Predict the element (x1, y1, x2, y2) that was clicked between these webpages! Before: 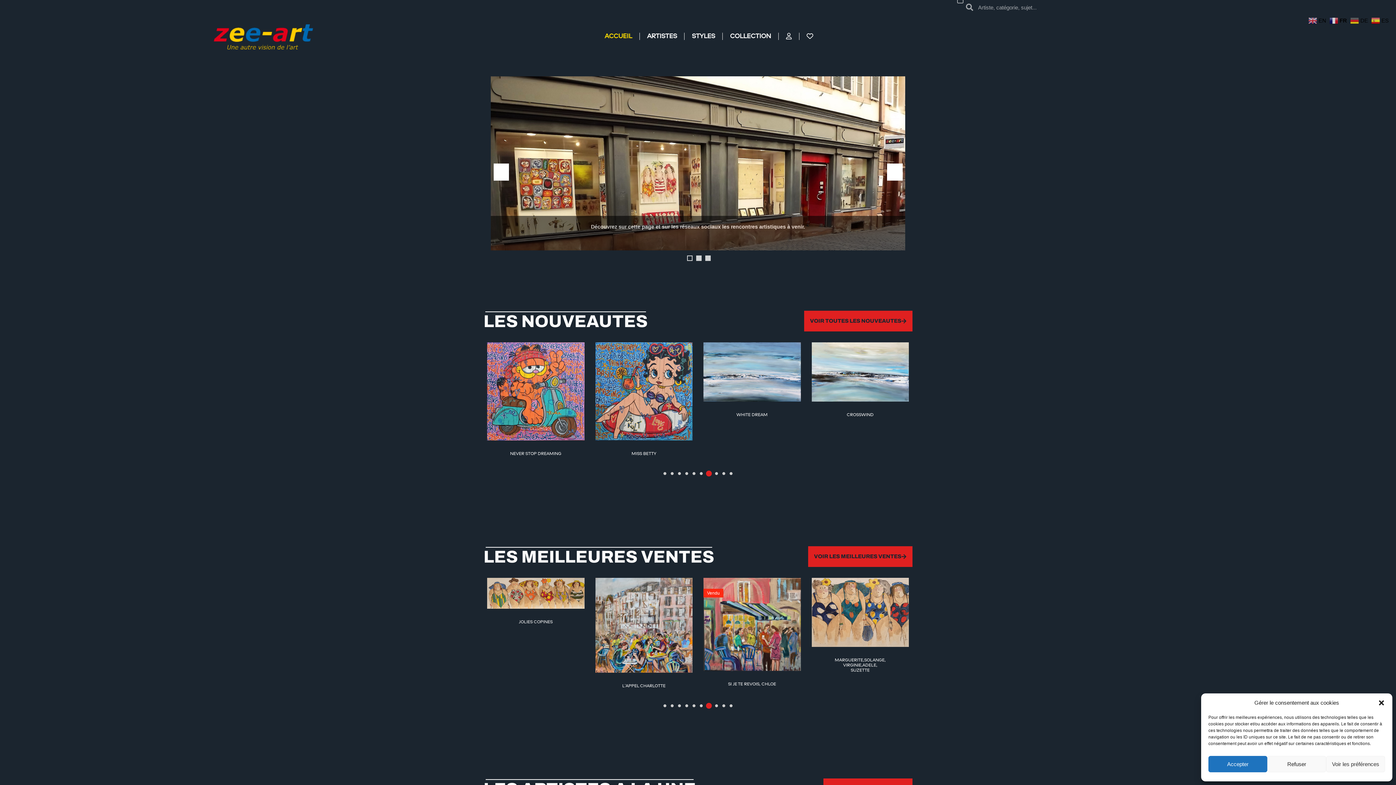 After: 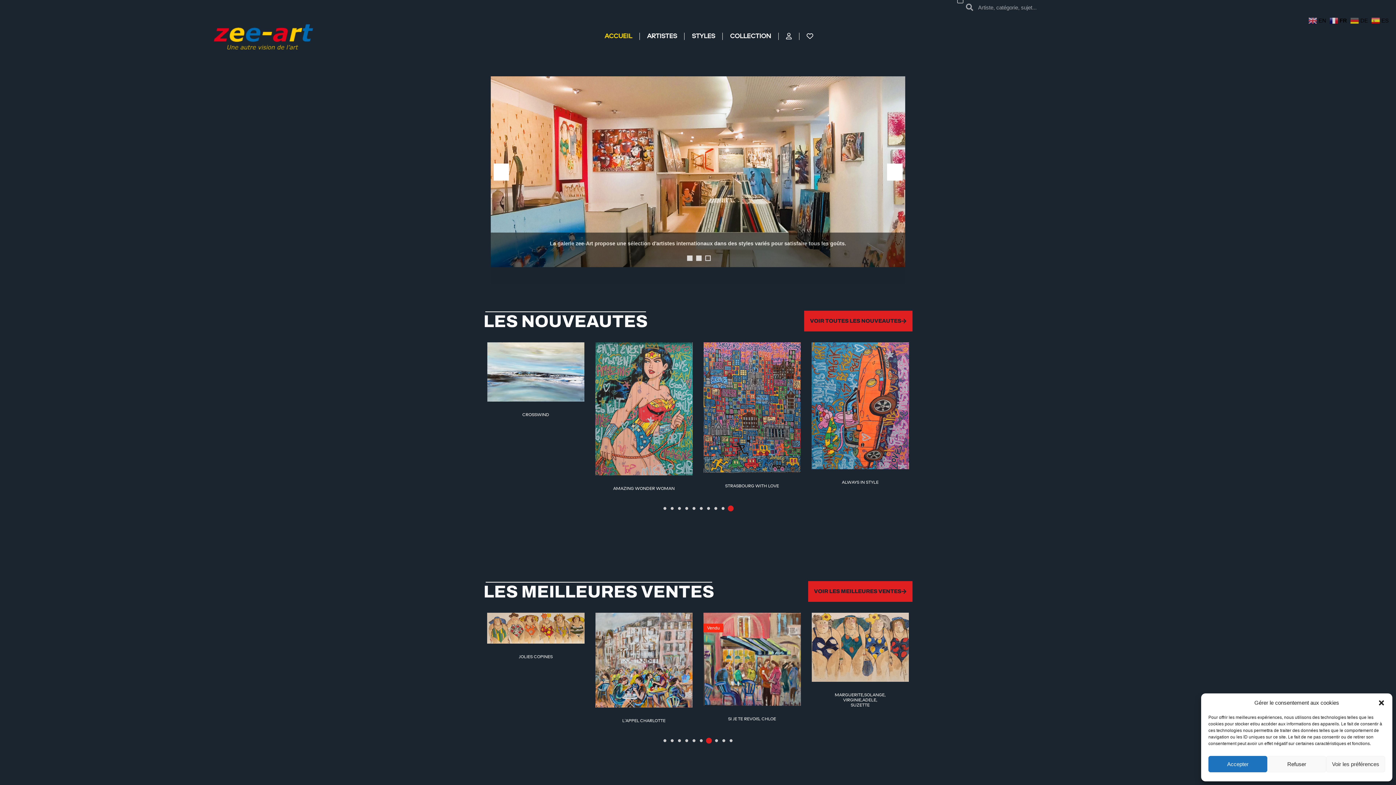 Action: bbox: (722, 740, 725, 743) label: Go to slide 9